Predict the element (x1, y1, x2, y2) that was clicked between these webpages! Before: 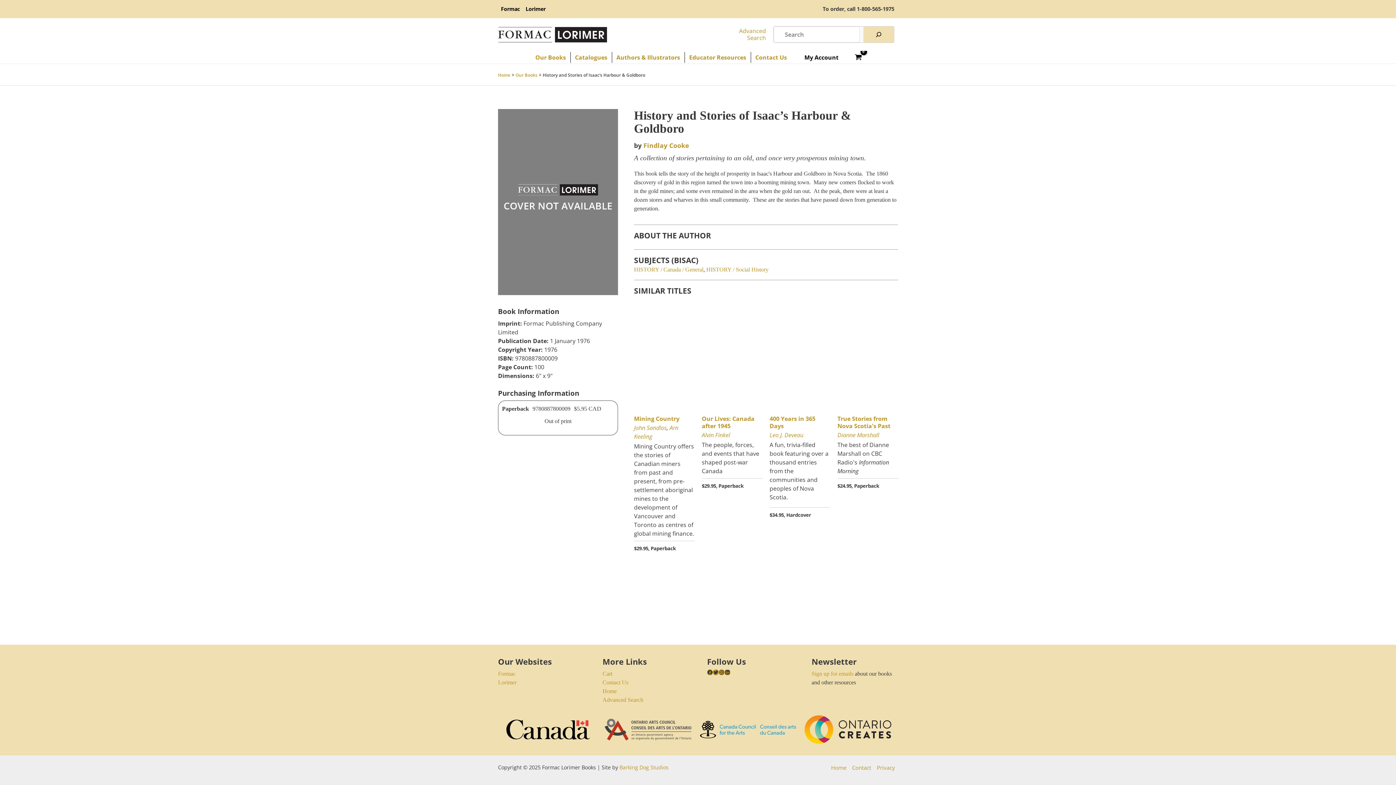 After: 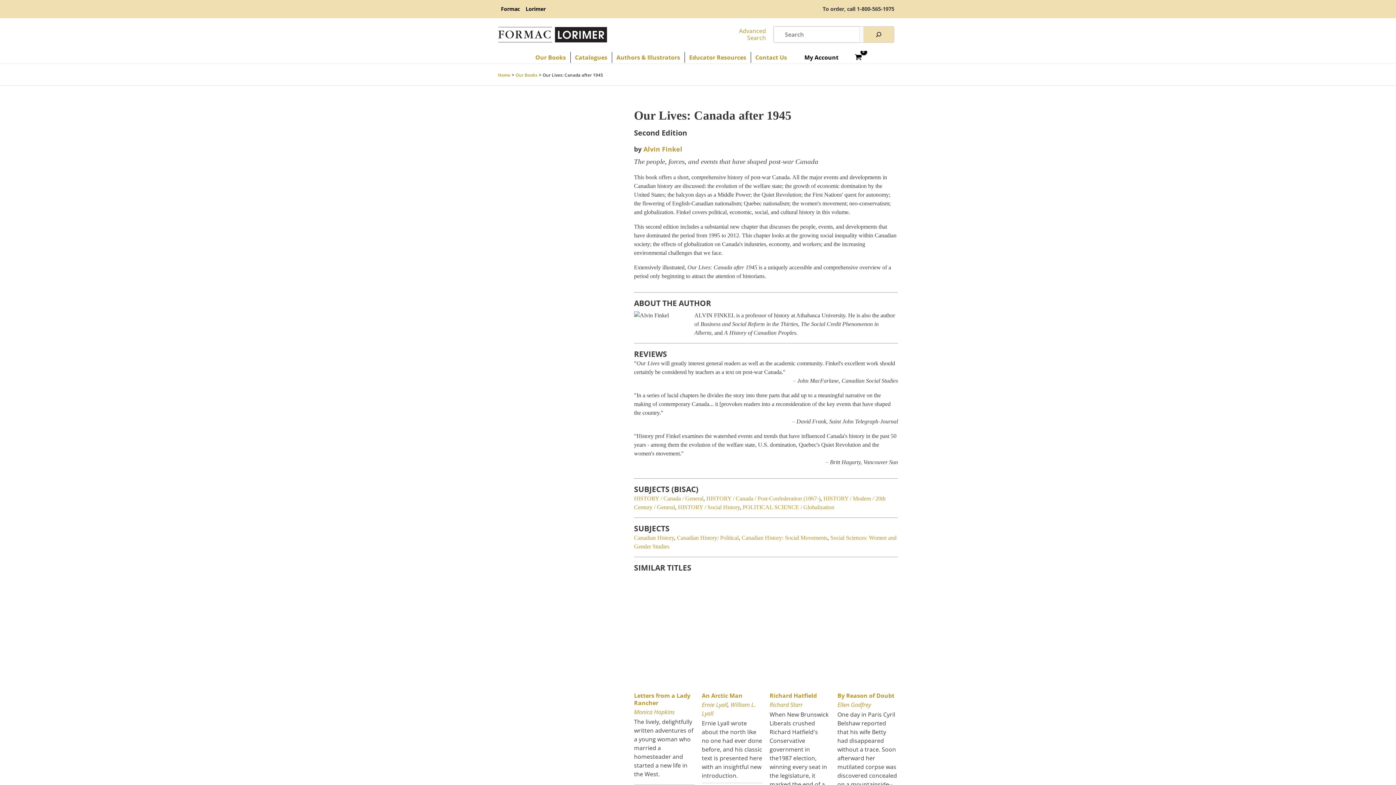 Action: bbox: (702, 414, 754, 430) label: Our Lives: Canada after 1945